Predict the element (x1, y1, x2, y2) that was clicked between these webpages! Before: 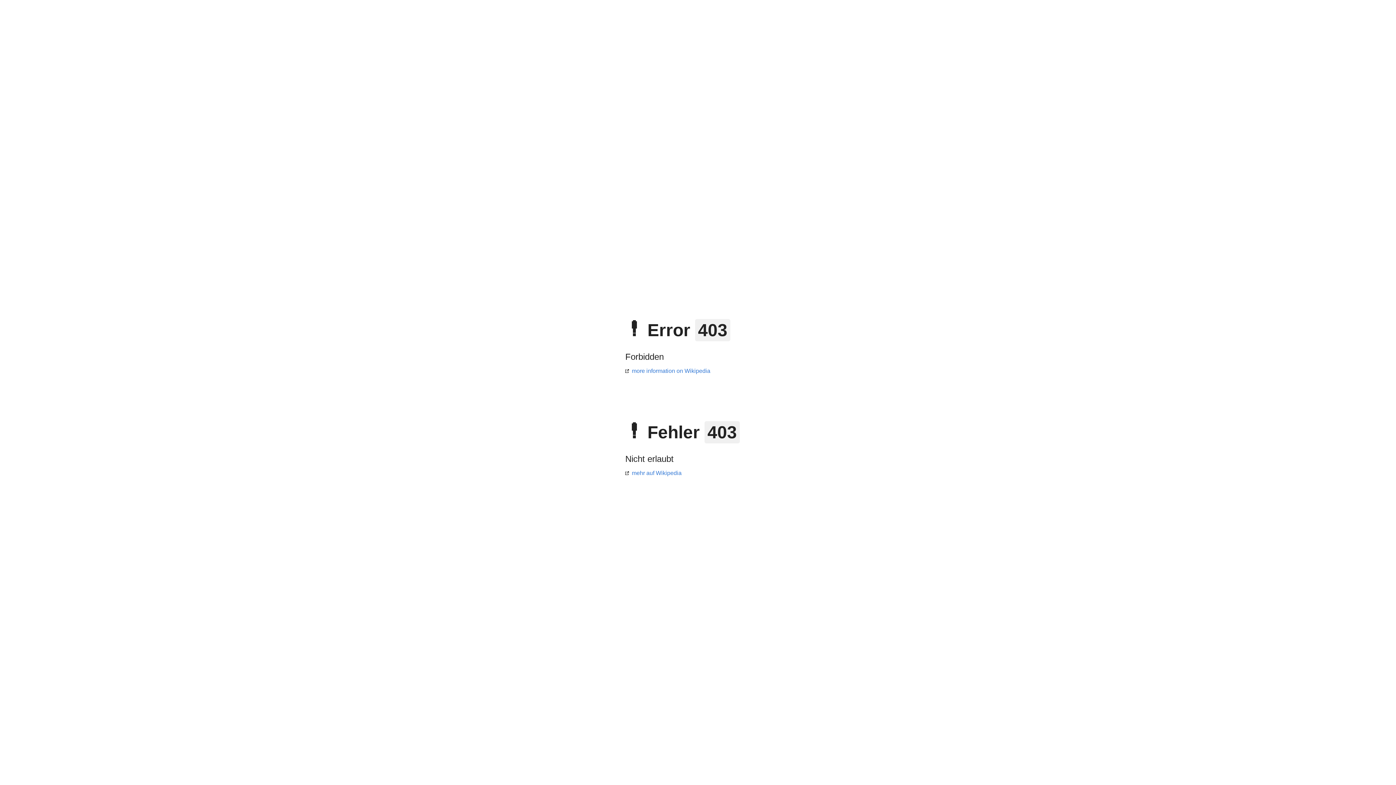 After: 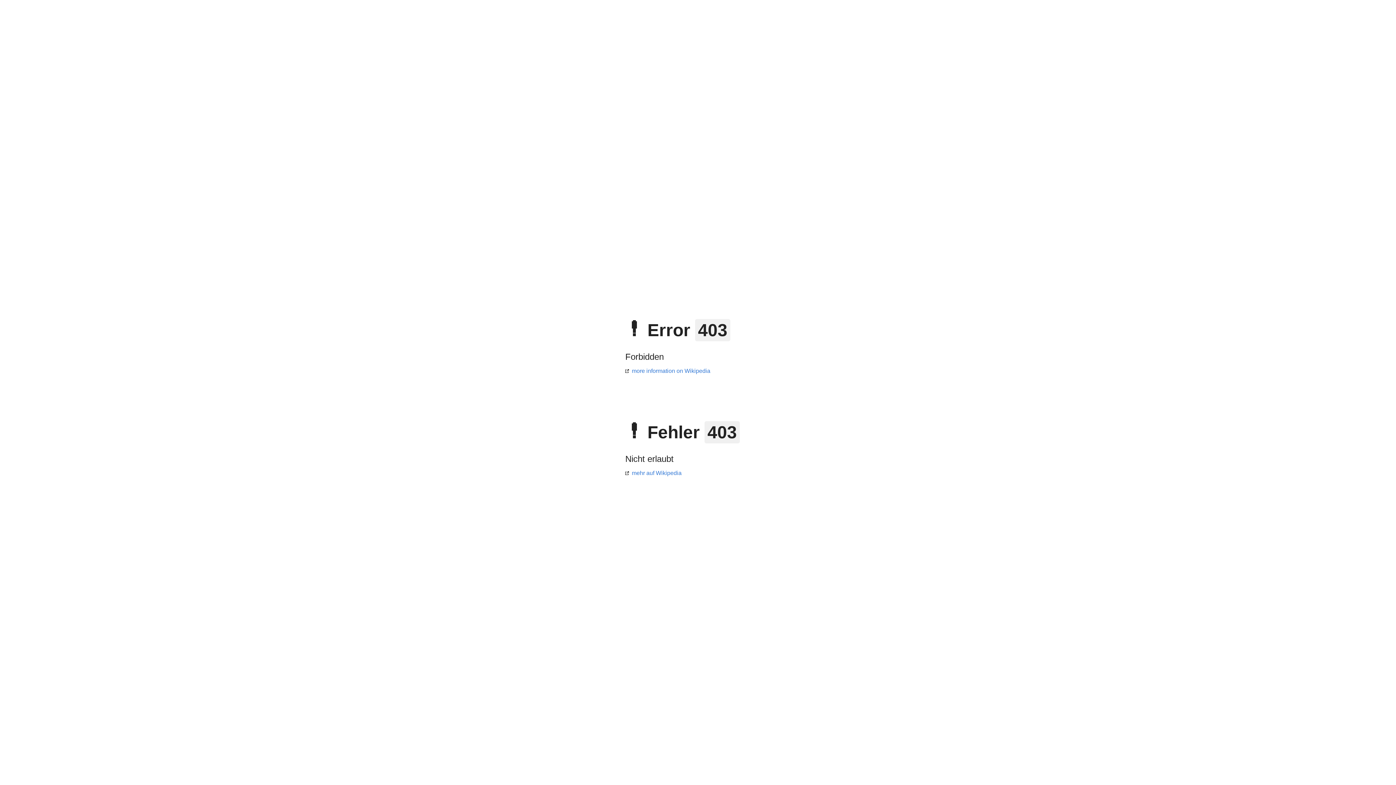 Action: label: more information on Wikipedia bbox: (625, 368, 710, 374)